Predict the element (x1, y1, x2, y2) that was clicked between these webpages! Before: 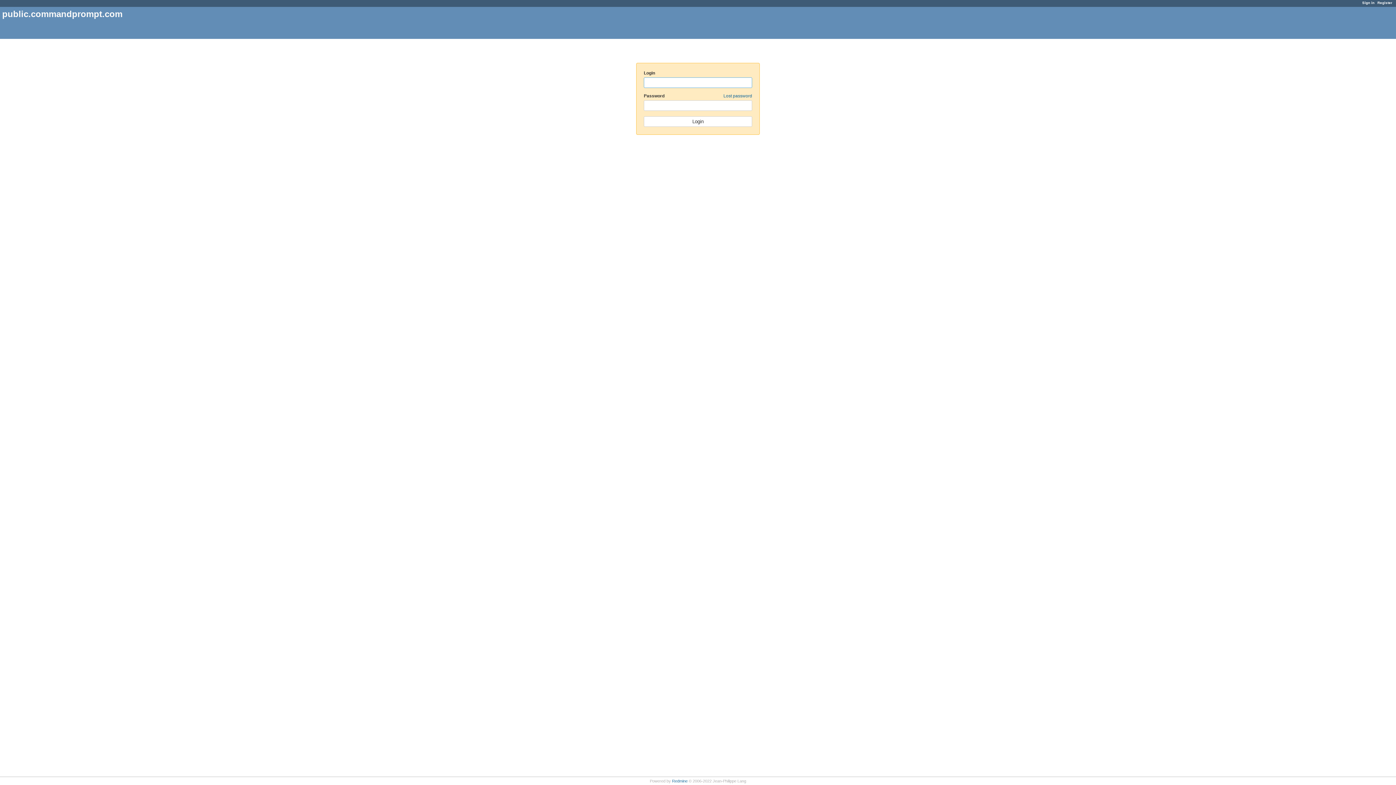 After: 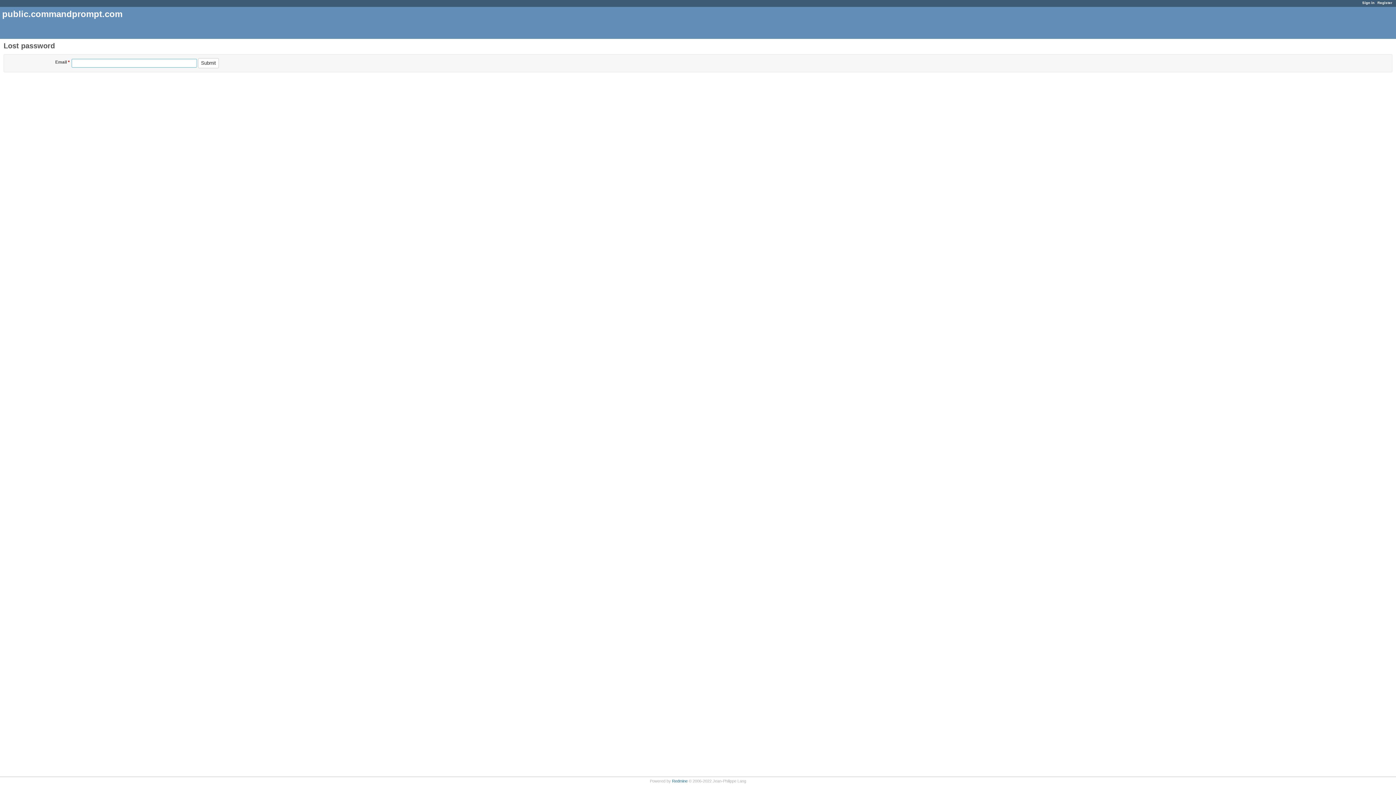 Action: bbox: (723, 93, 752, 98) label: Lost password